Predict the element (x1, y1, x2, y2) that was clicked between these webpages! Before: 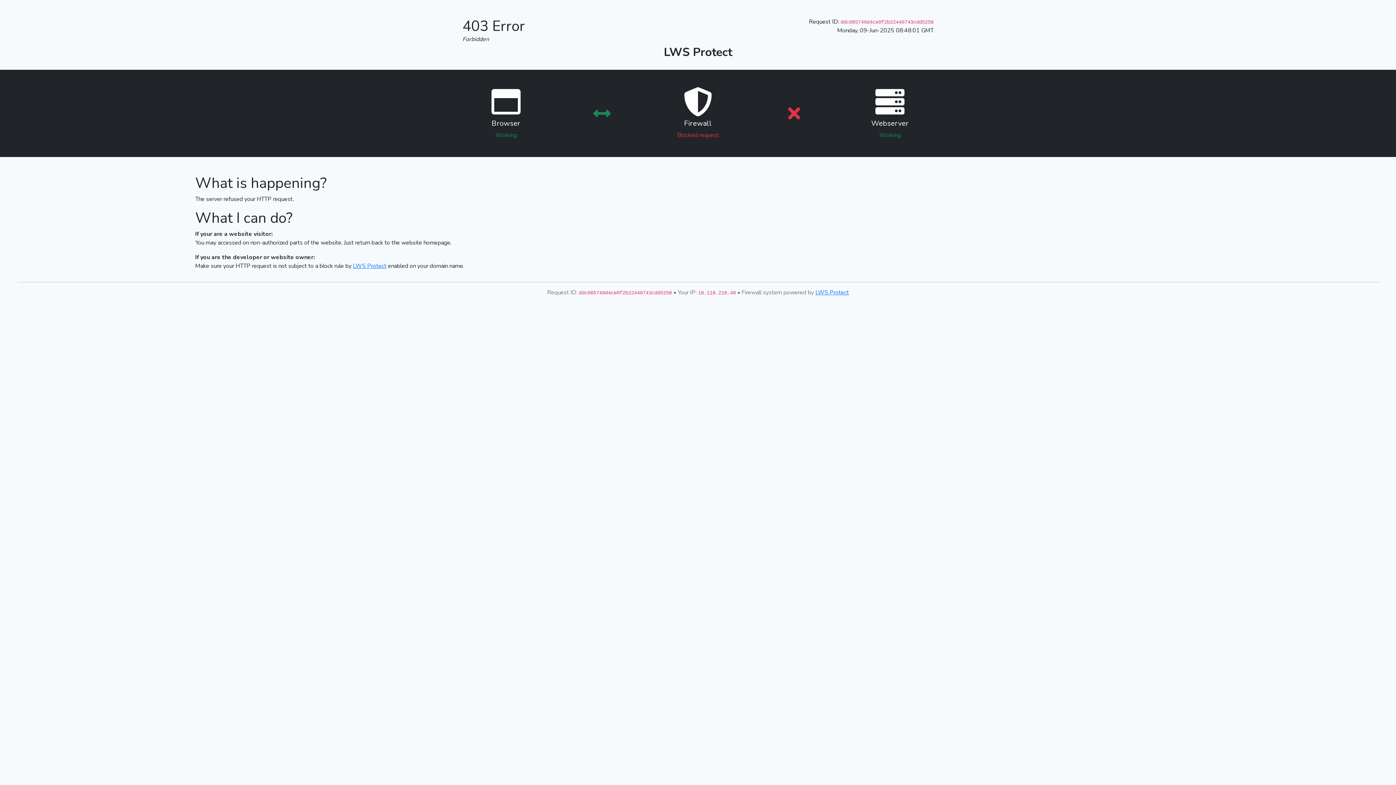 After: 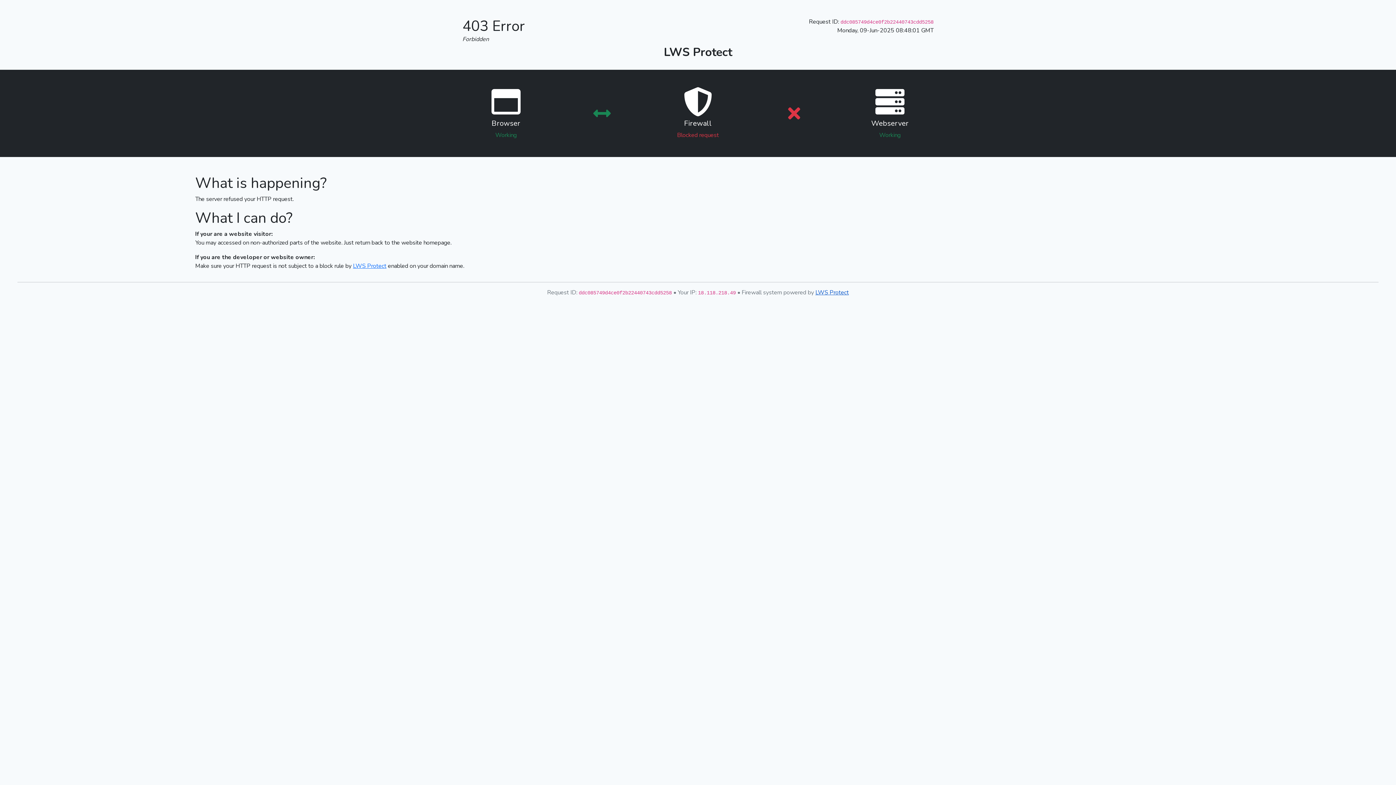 Action: bbox: (815, 288, 849, 296) label: LWS Protect